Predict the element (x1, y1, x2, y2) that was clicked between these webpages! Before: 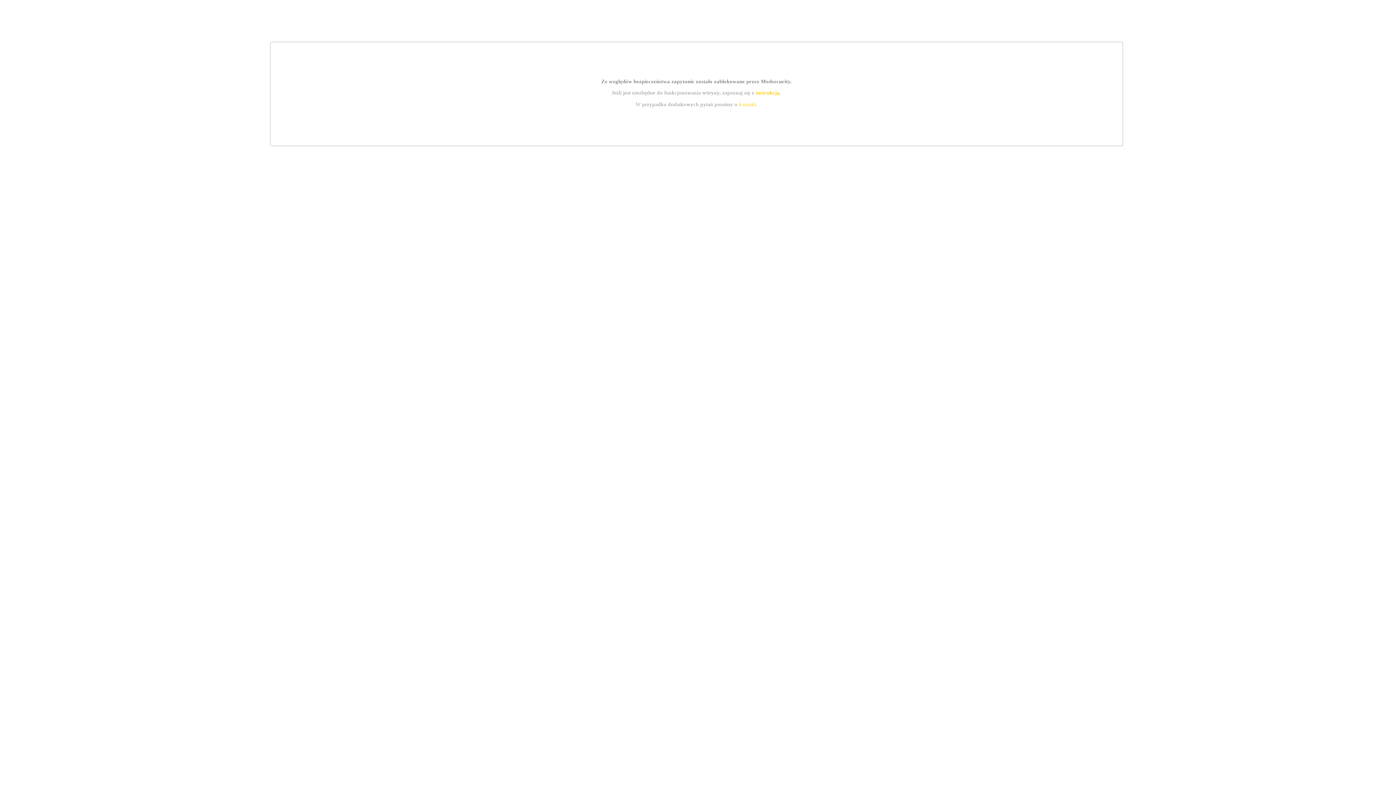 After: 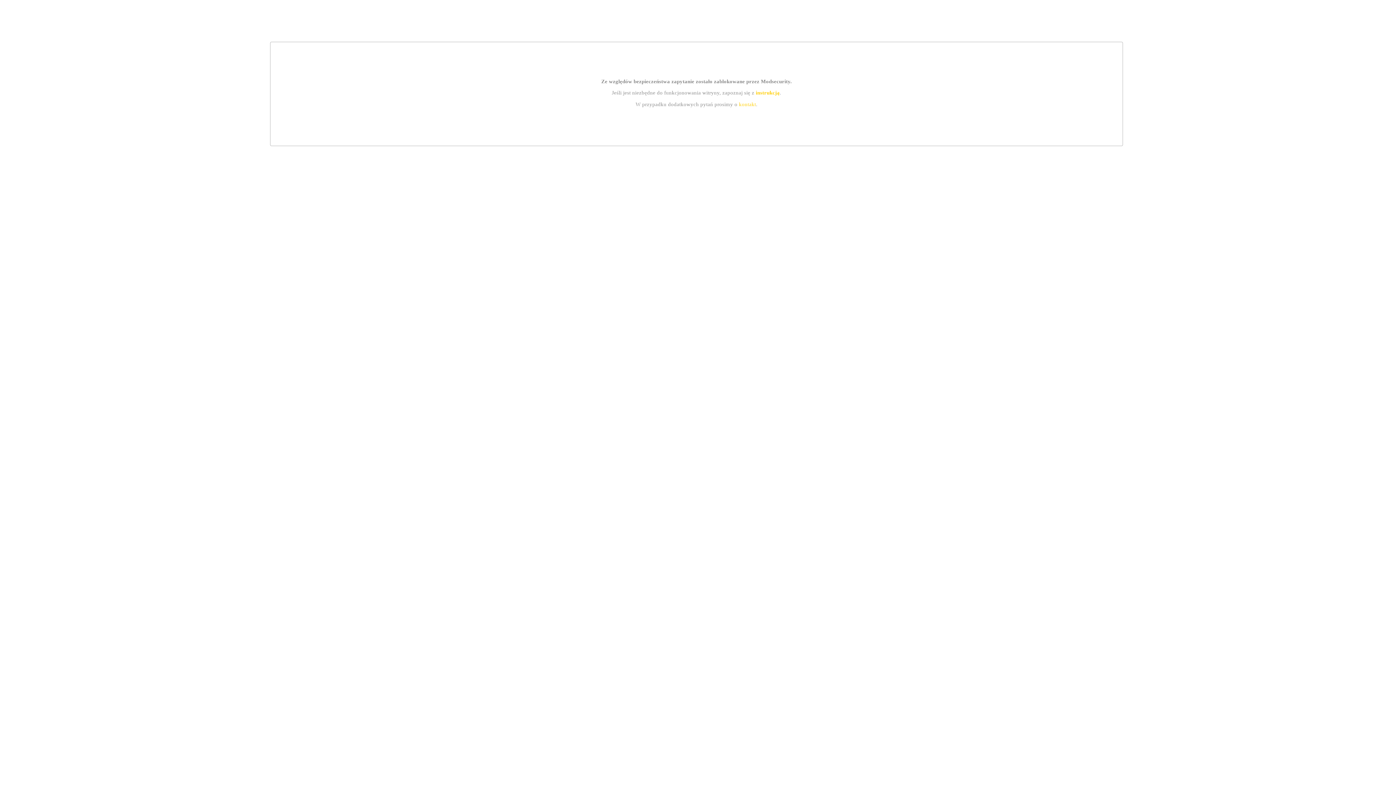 Action: label: instrukcją bbox: (755, 89, 779, 95)